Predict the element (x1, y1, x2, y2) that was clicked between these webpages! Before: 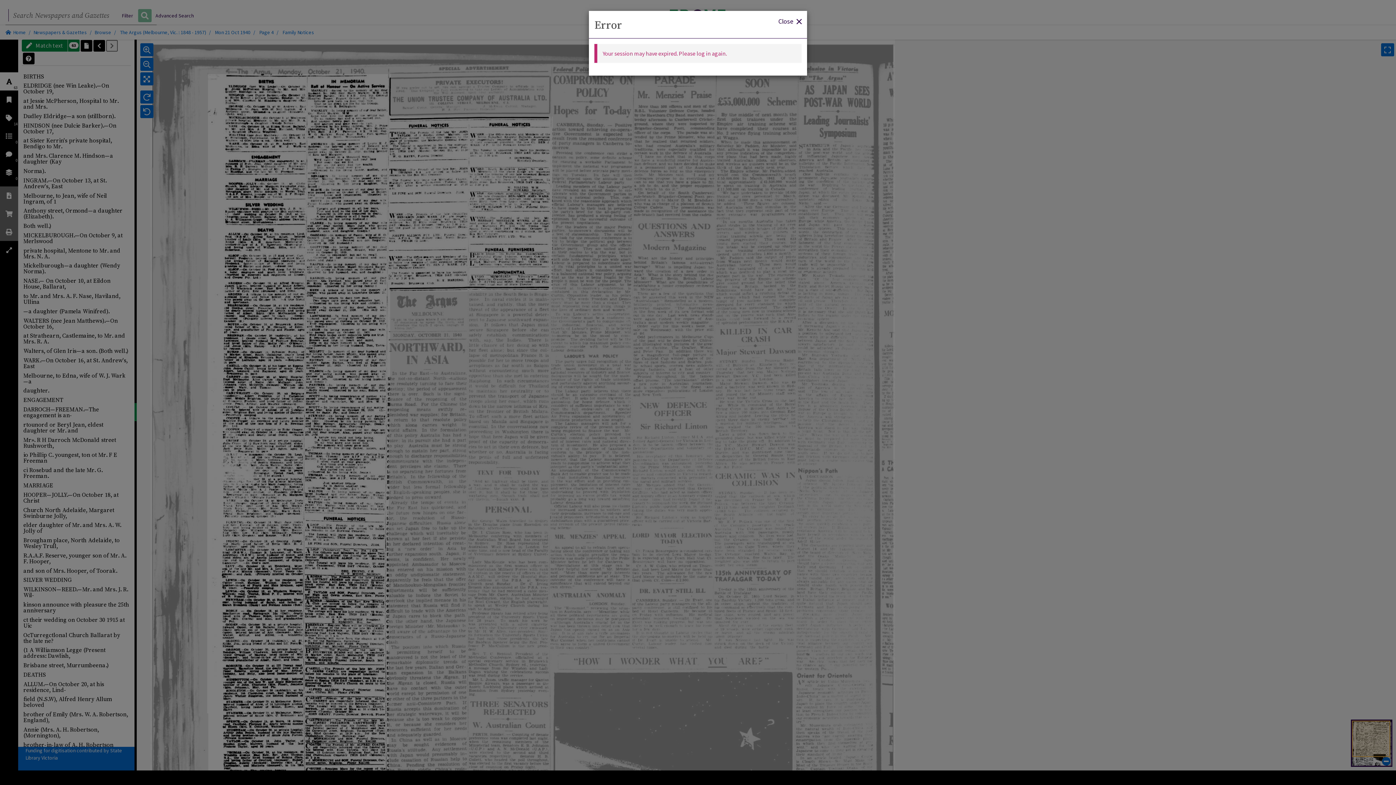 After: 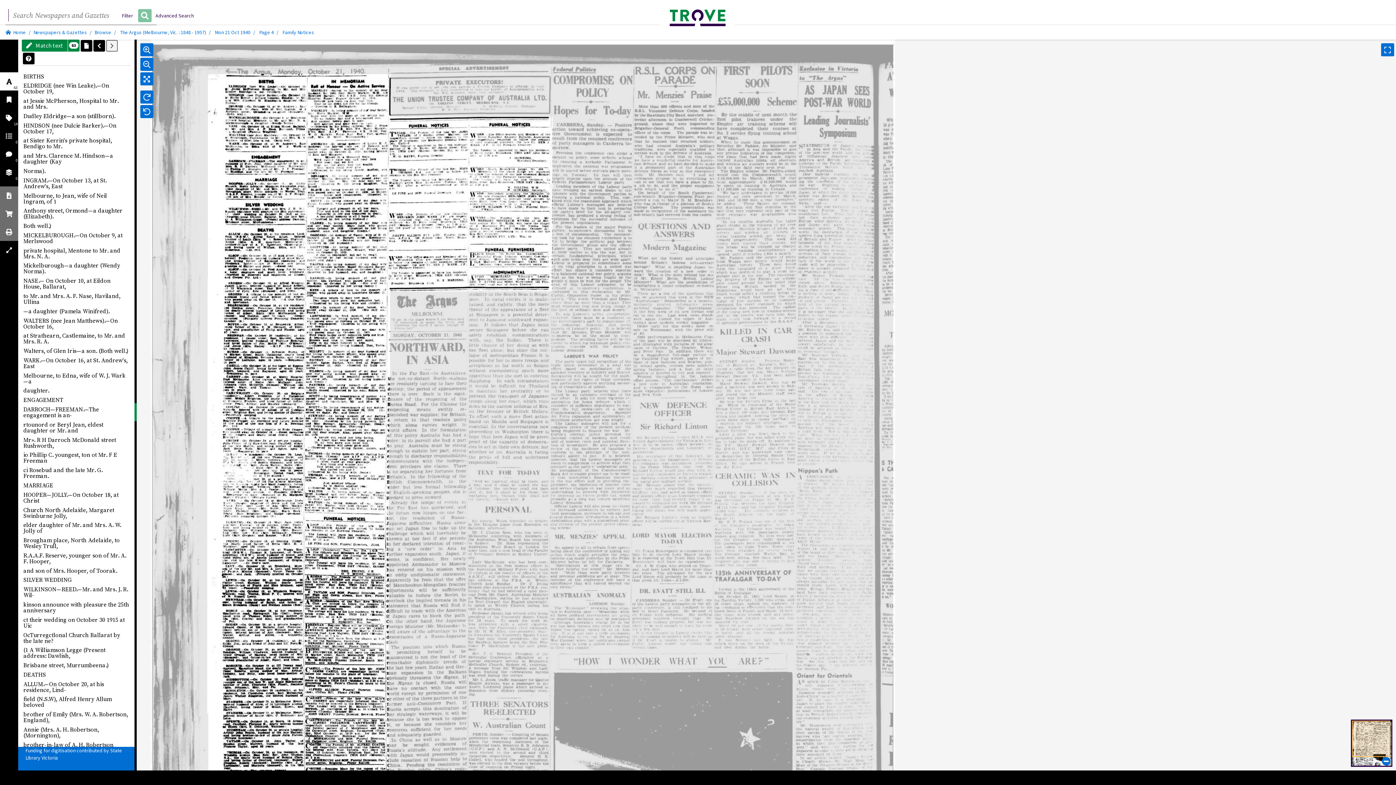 Action: bbox: (778, 0, 801, 8) label: Close 